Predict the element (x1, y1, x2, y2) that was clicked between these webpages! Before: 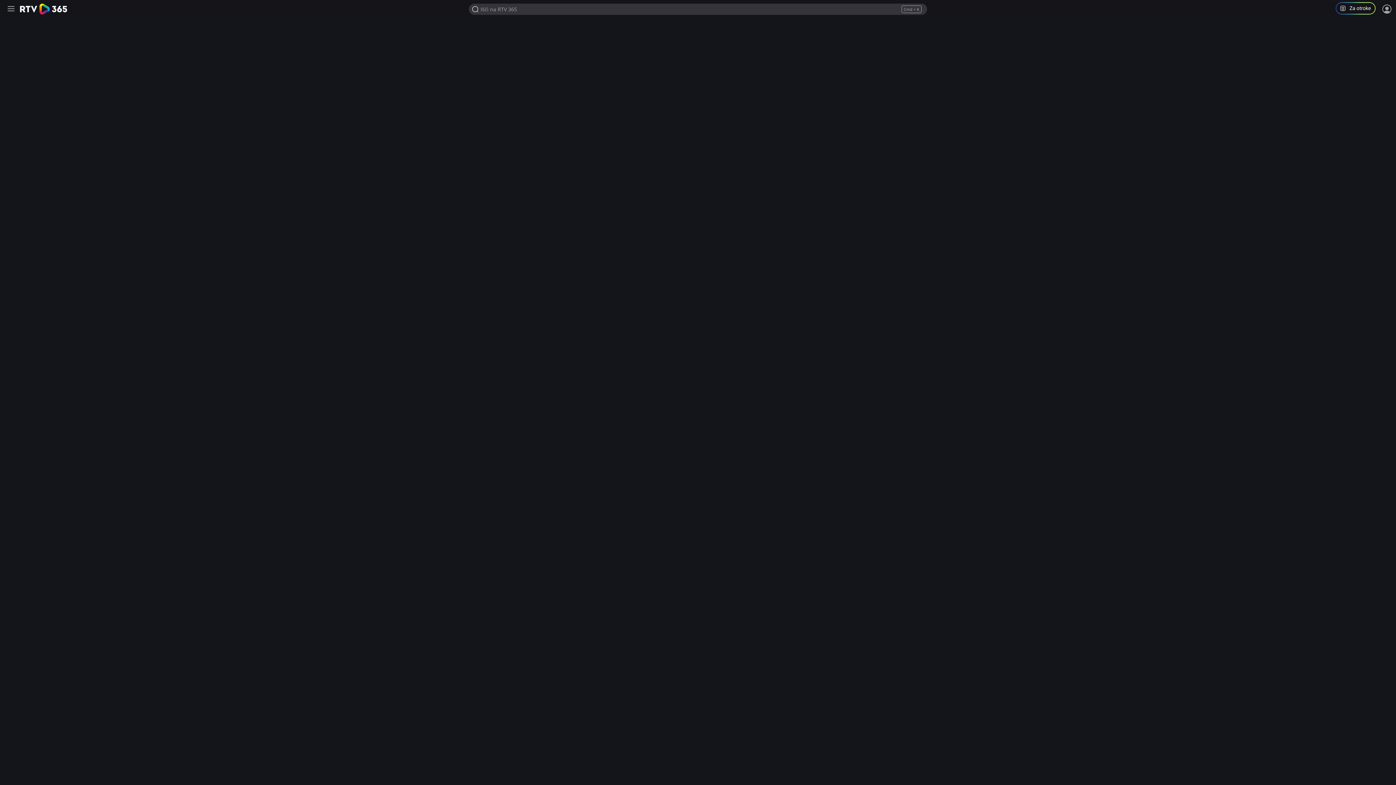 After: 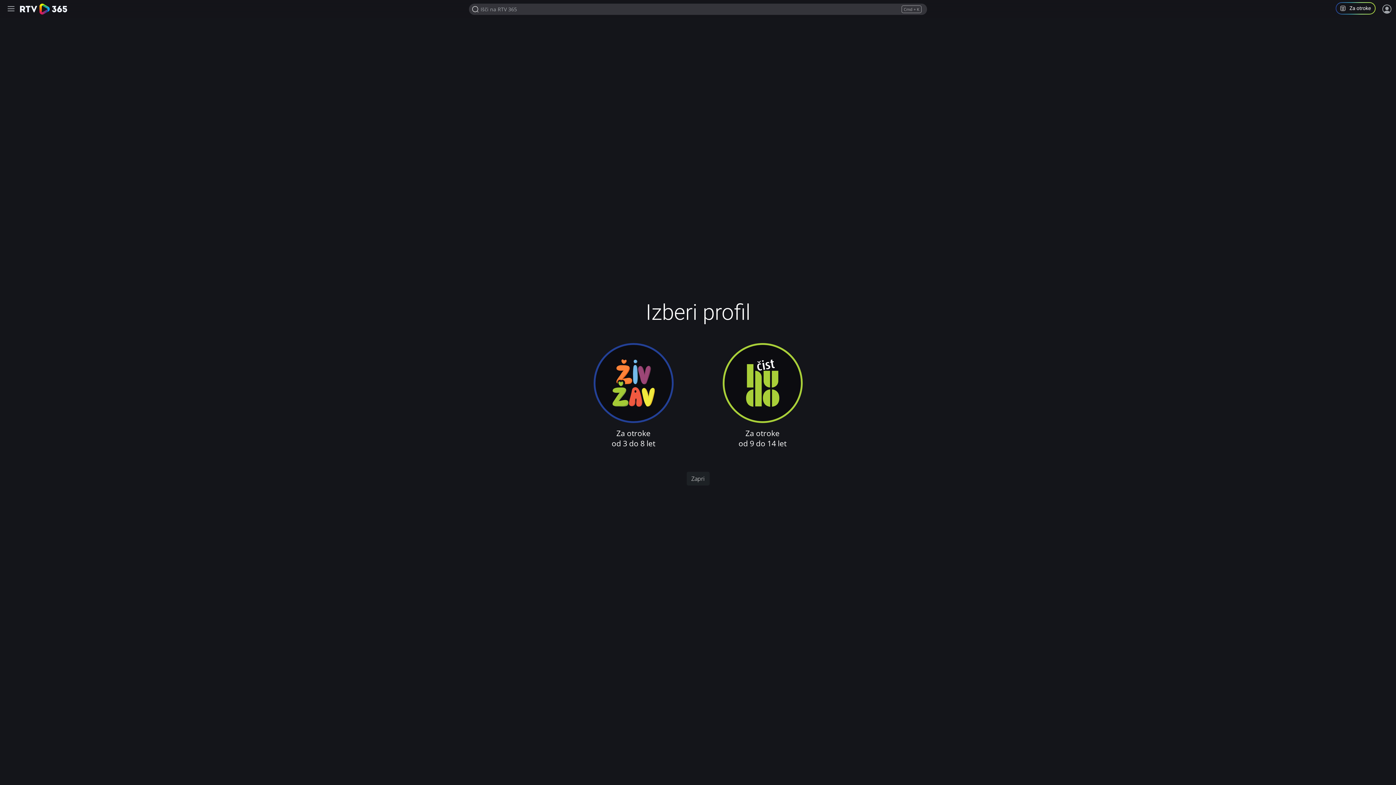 Action: label: Program za otroke in mladoletnike bbox: (1336, 2, 1381, 16)